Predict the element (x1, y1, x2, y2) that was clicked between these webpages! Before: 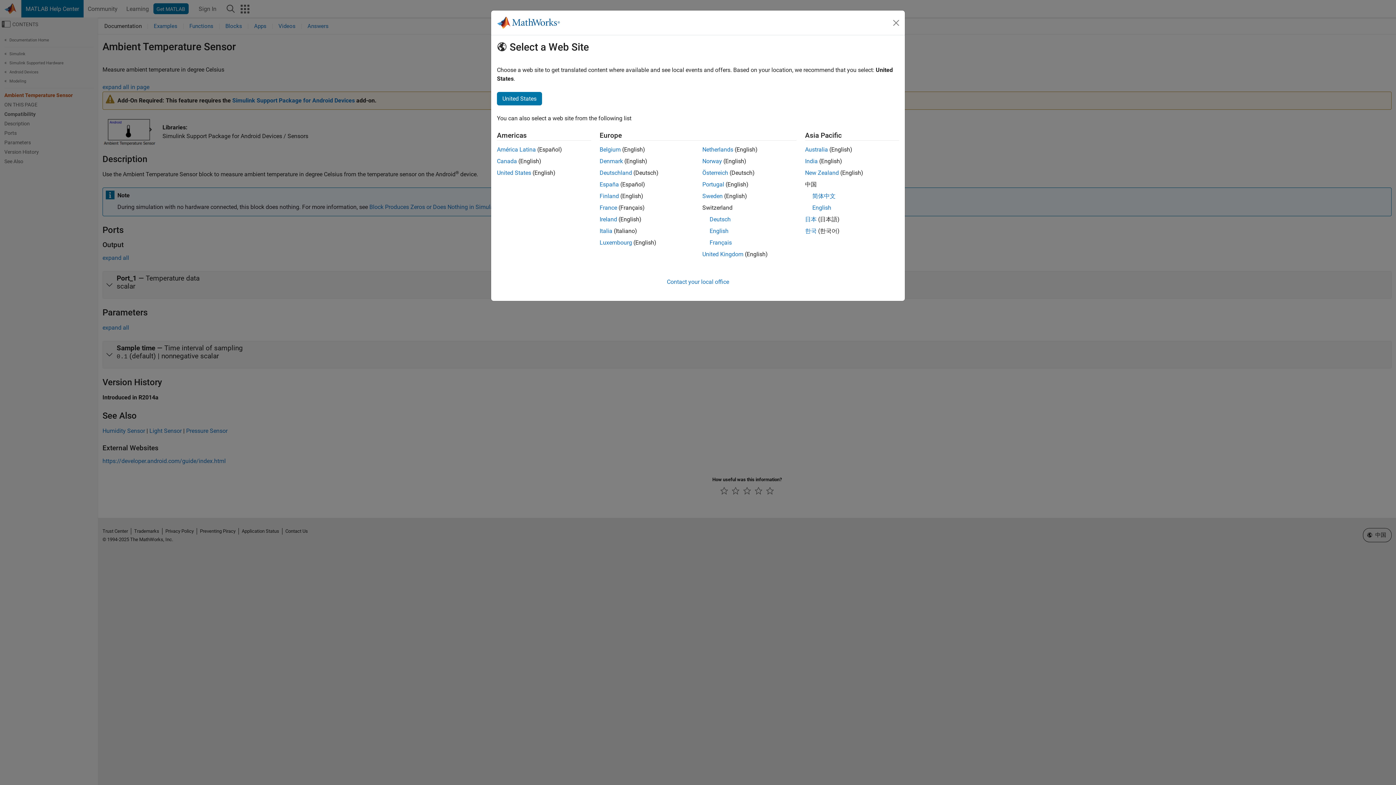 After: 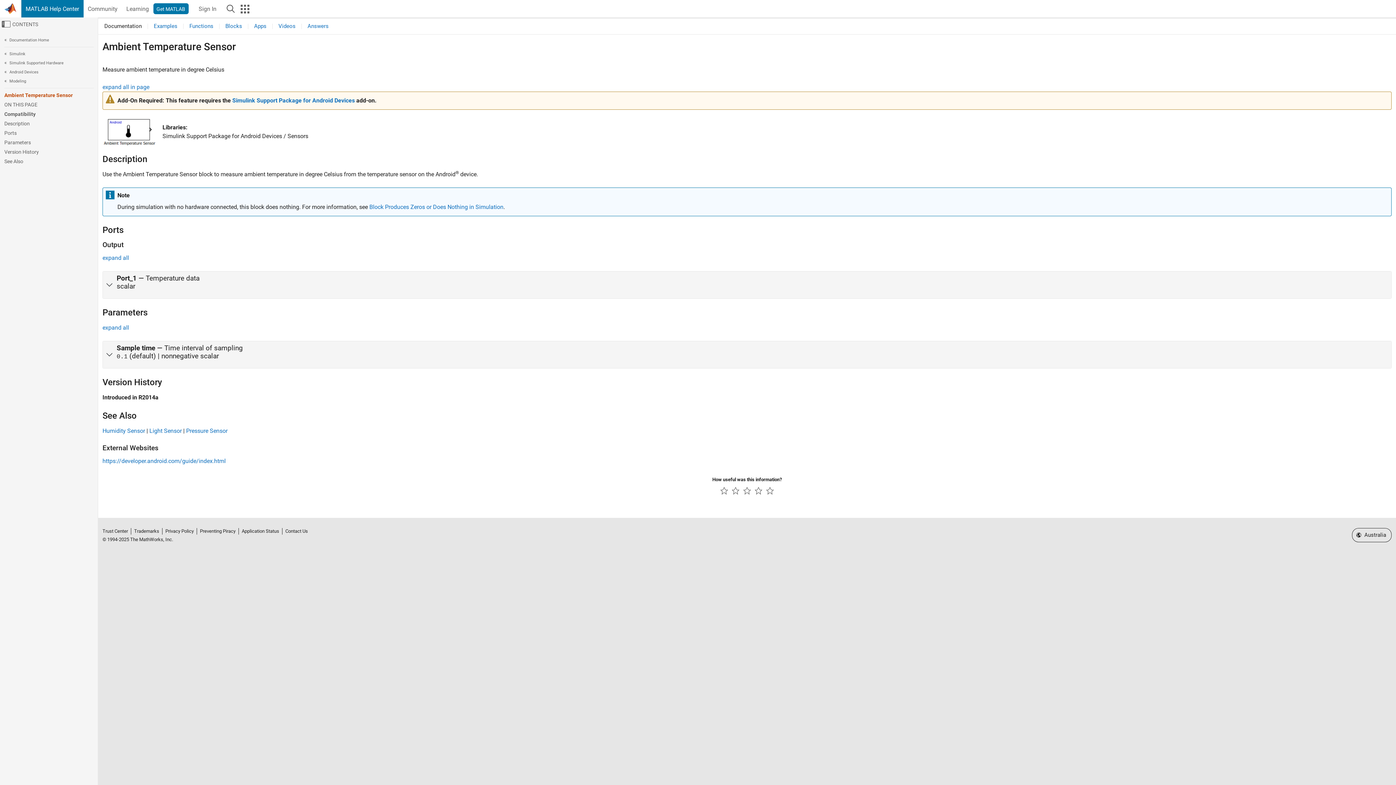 Action: bbox: (805, 169, 839, 176) label: New Zealand